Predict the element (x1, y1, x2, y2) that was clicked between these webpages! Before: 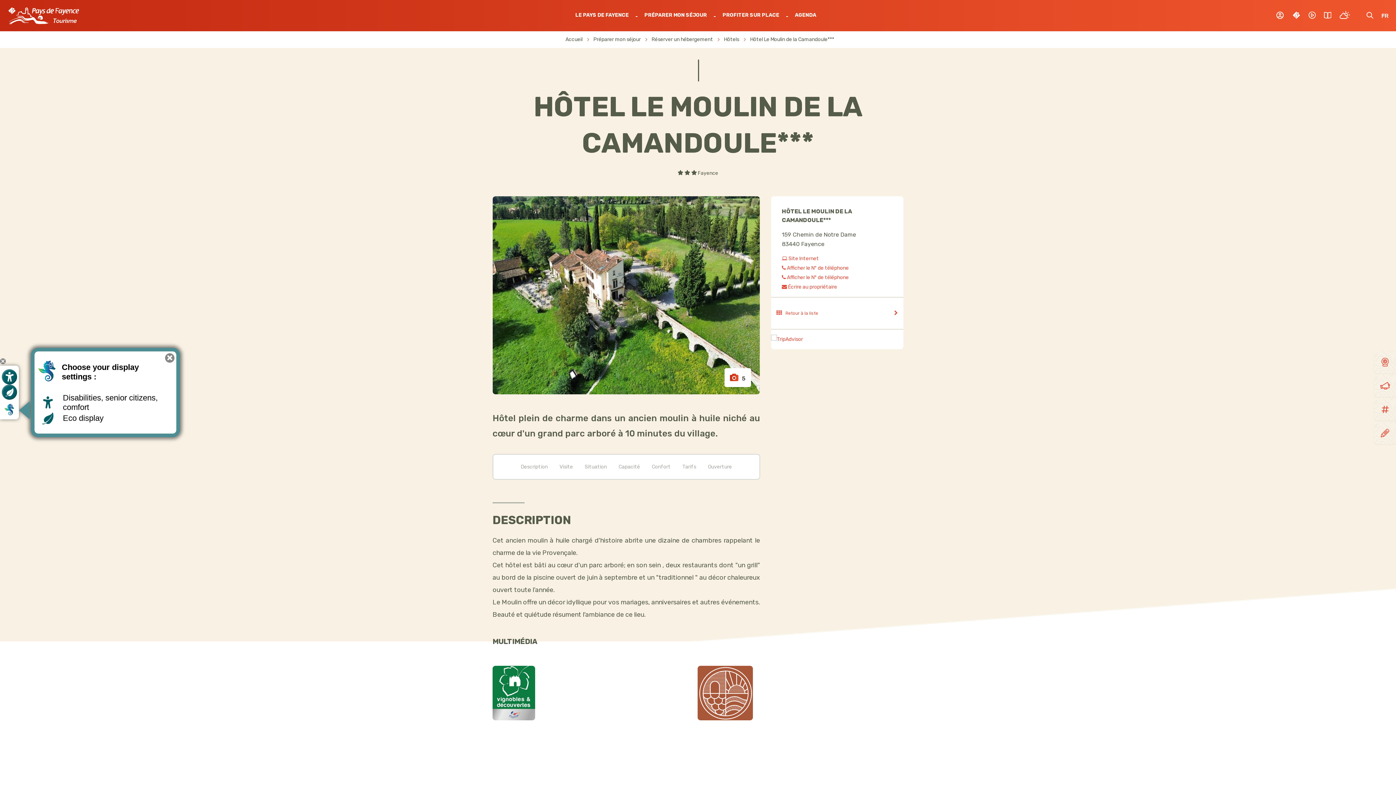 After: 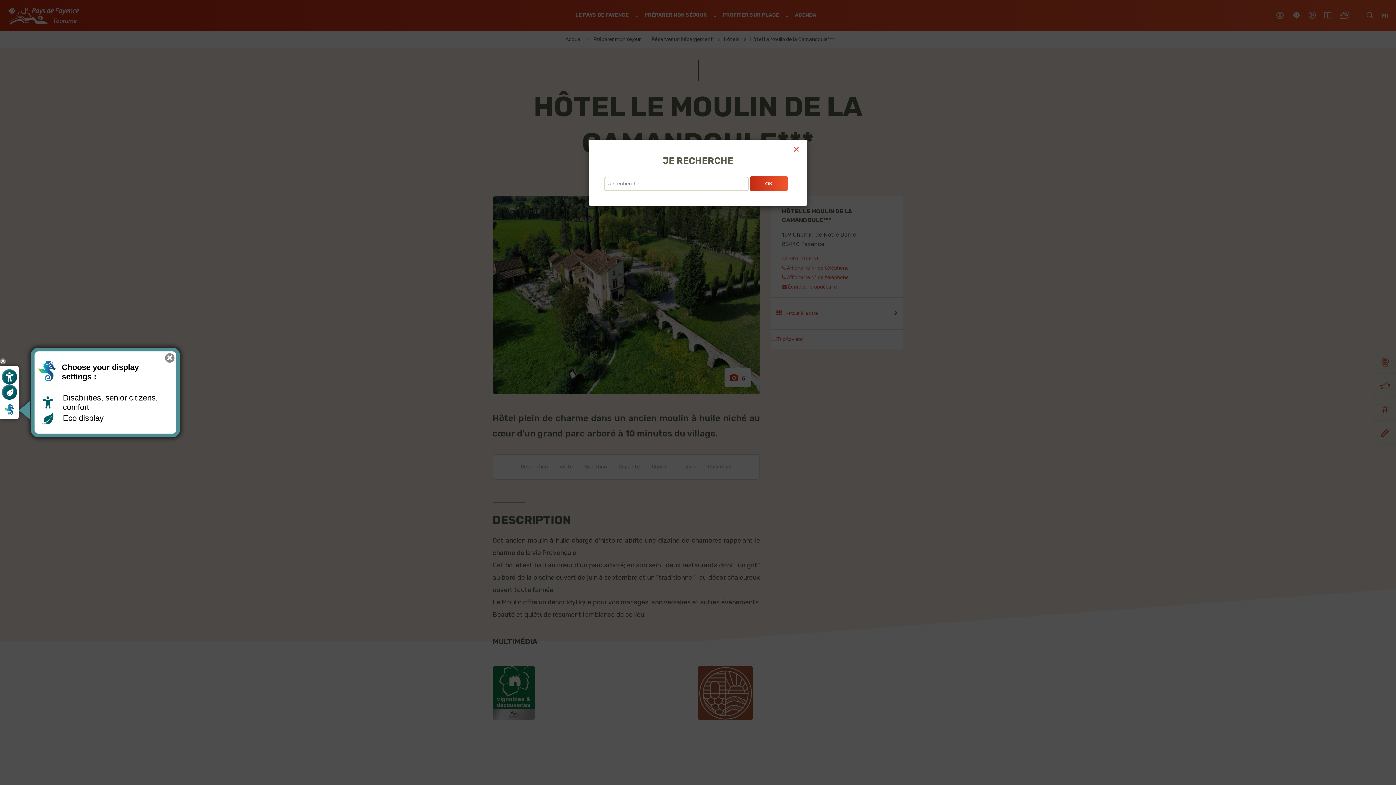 Action: bbox: (1366, 10, 1373, 16)